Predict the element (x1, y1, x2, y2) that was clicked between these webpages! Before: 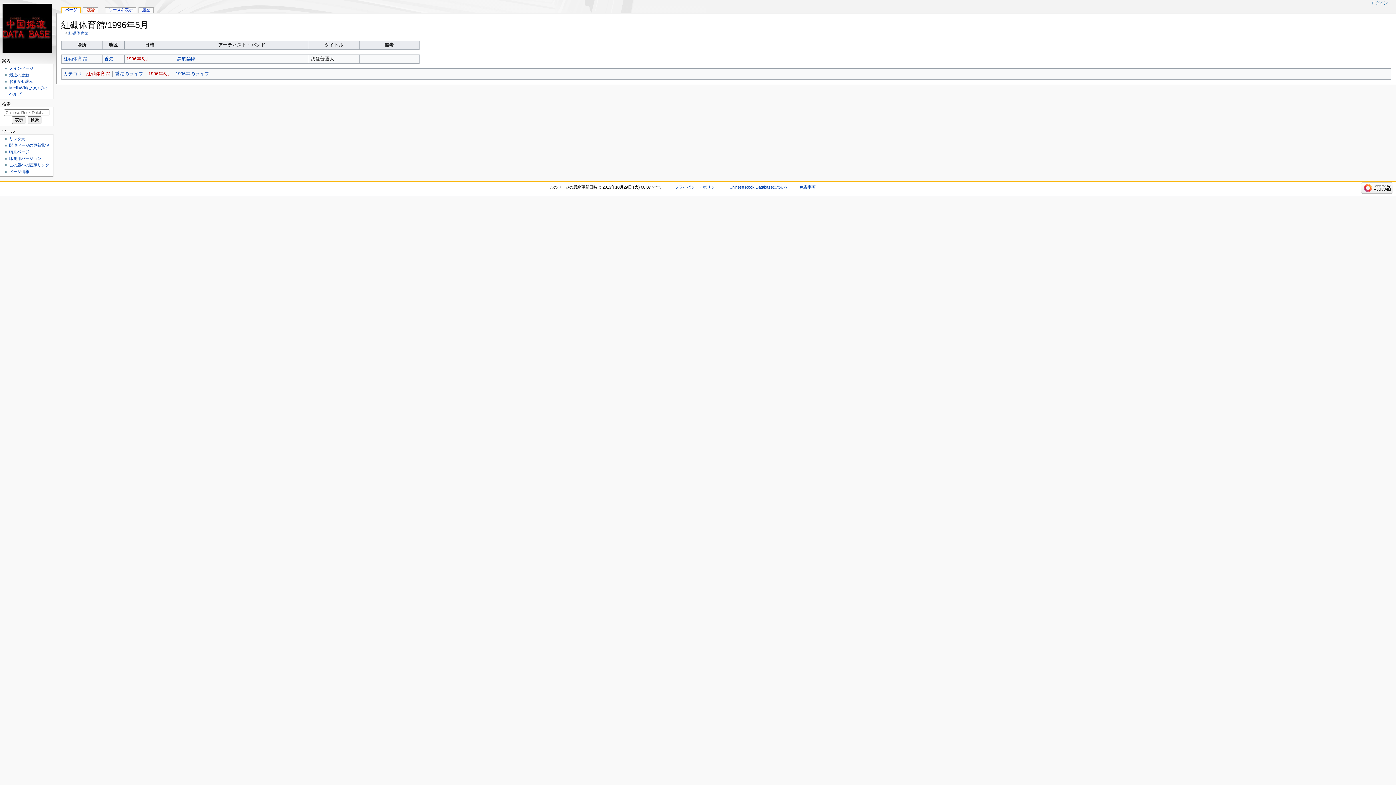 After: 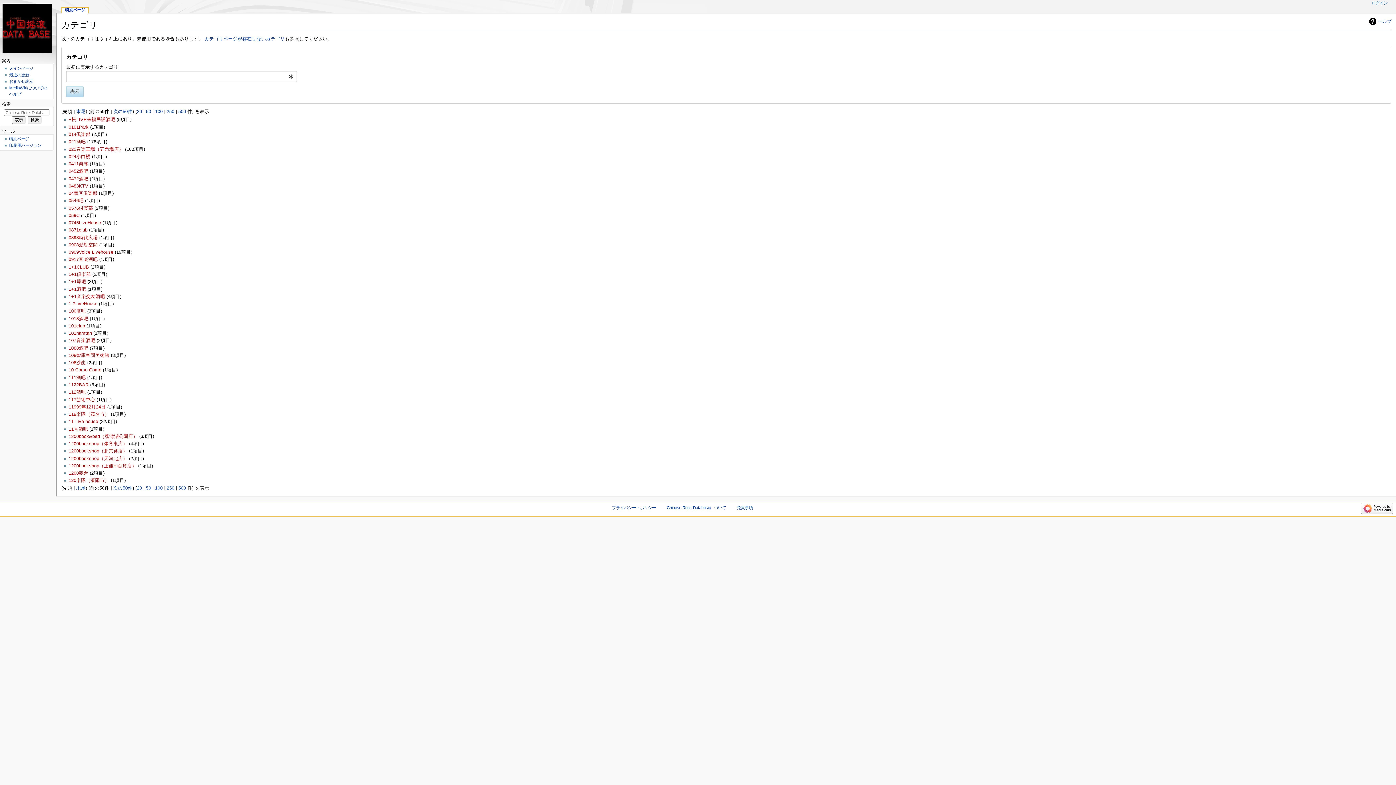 Action: label: カテゴリ bbox: (63, 71, 82, 76)